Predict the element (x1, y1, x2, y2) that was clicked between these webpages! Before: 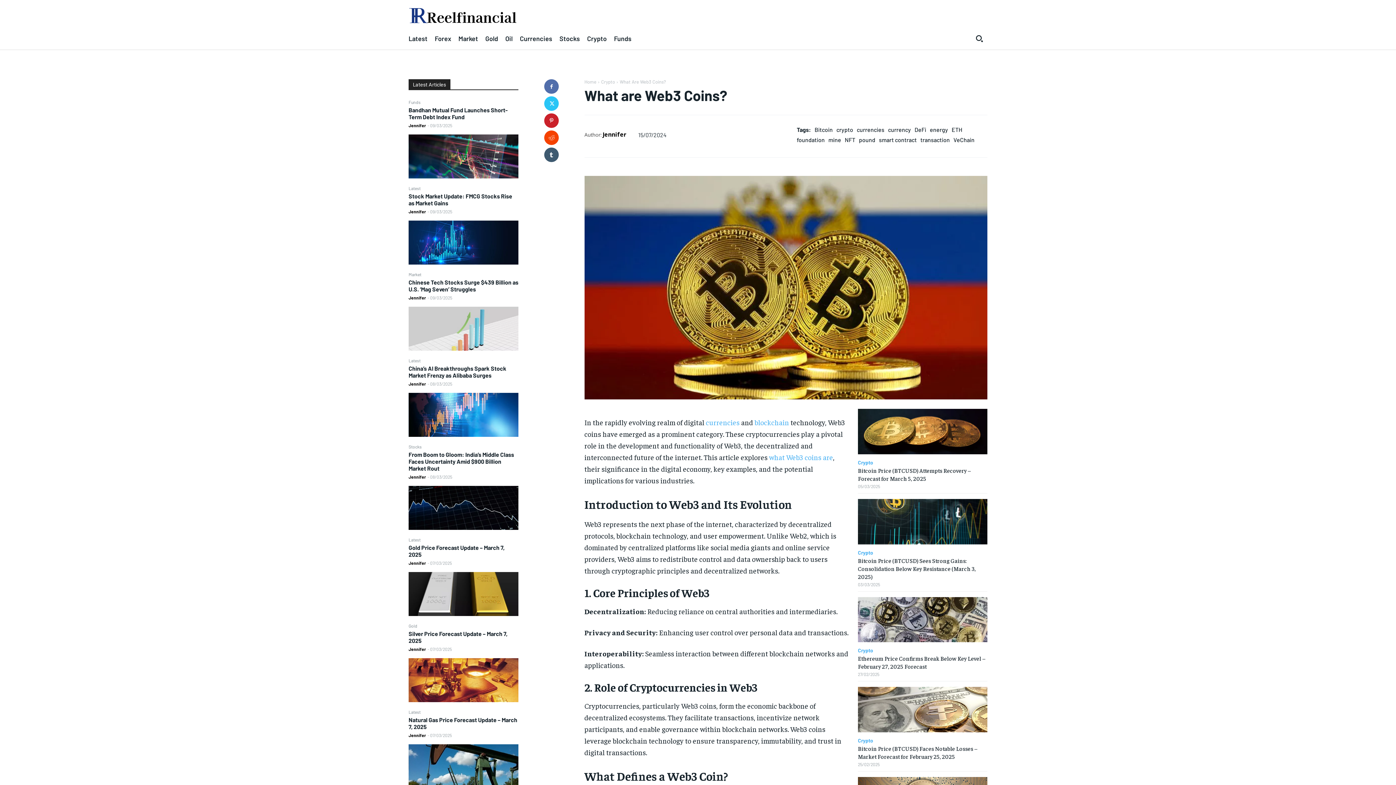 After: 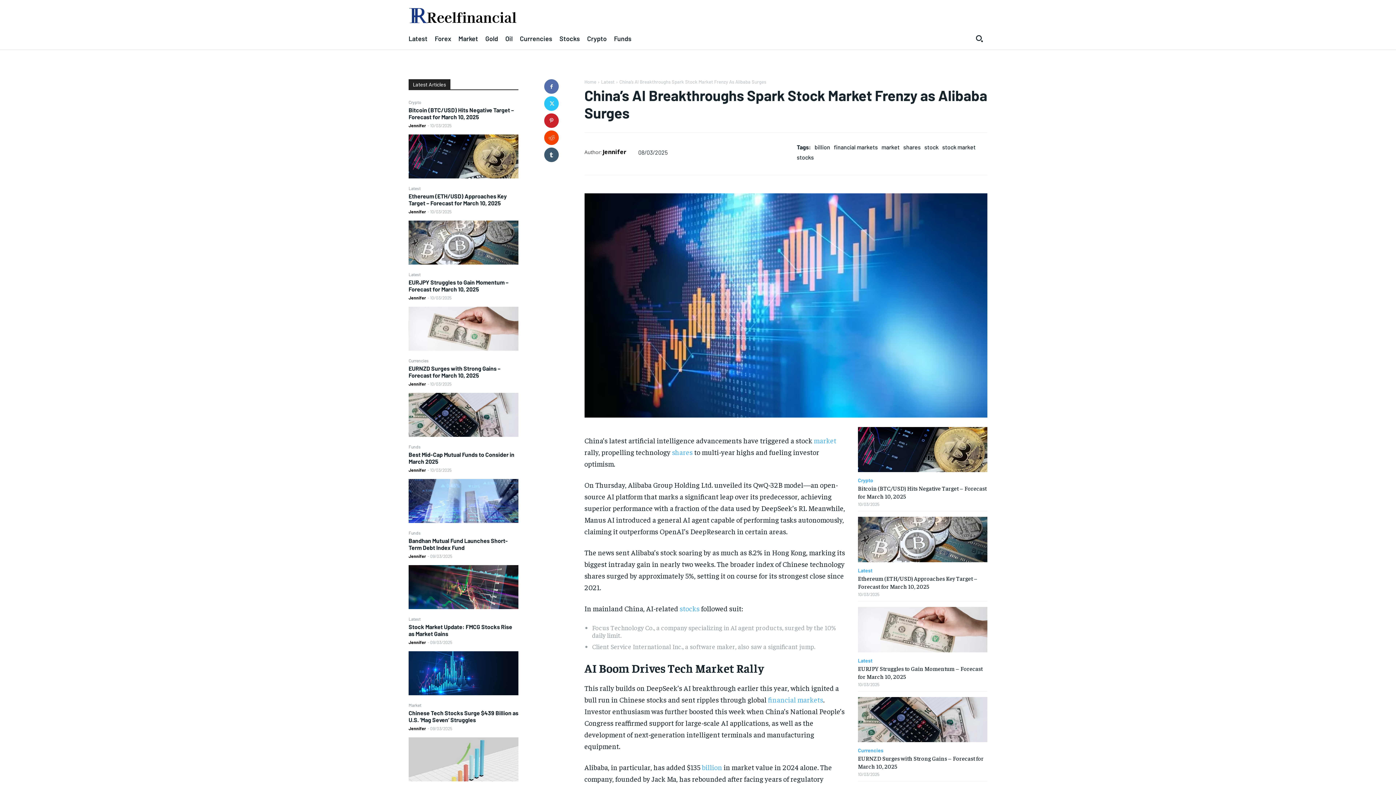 Action: bbox: (408, 393, 518, 437)